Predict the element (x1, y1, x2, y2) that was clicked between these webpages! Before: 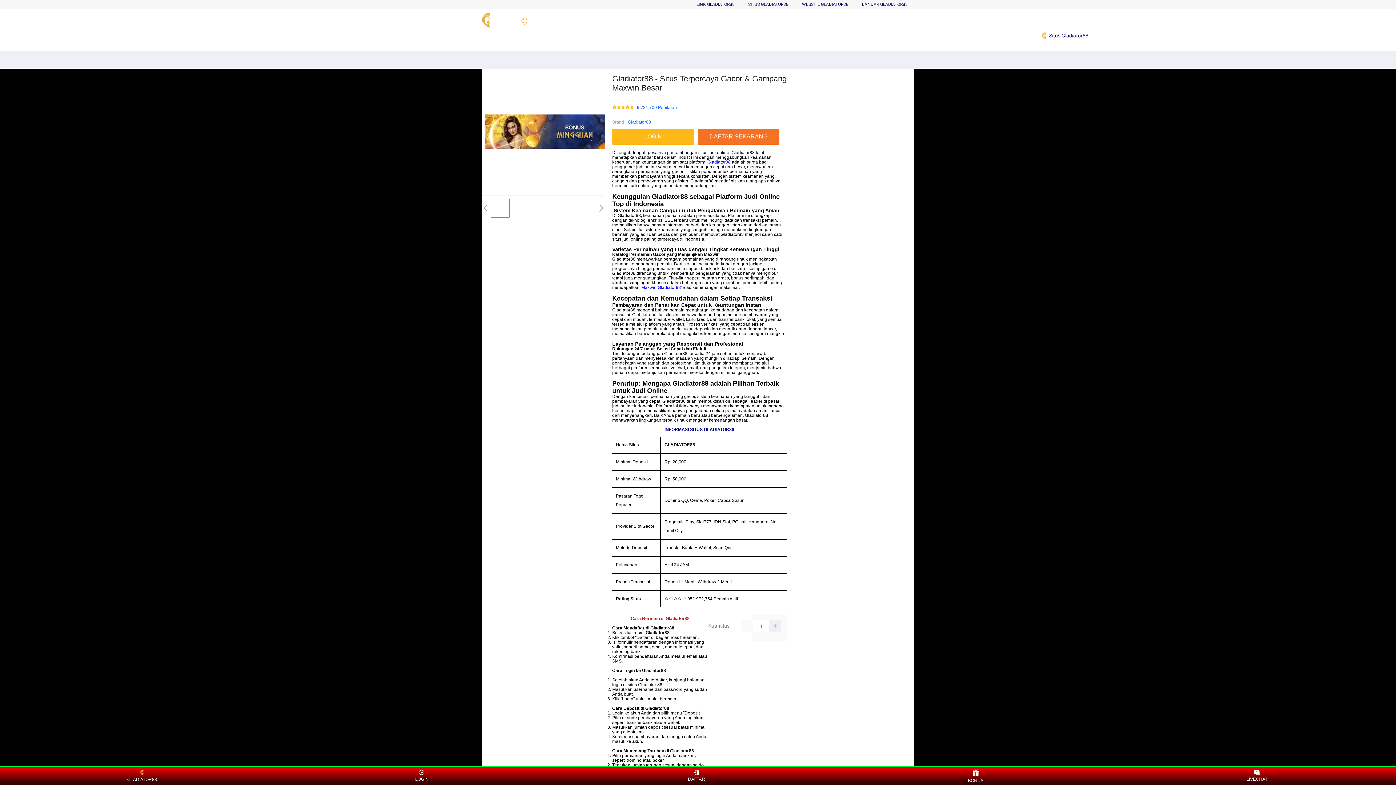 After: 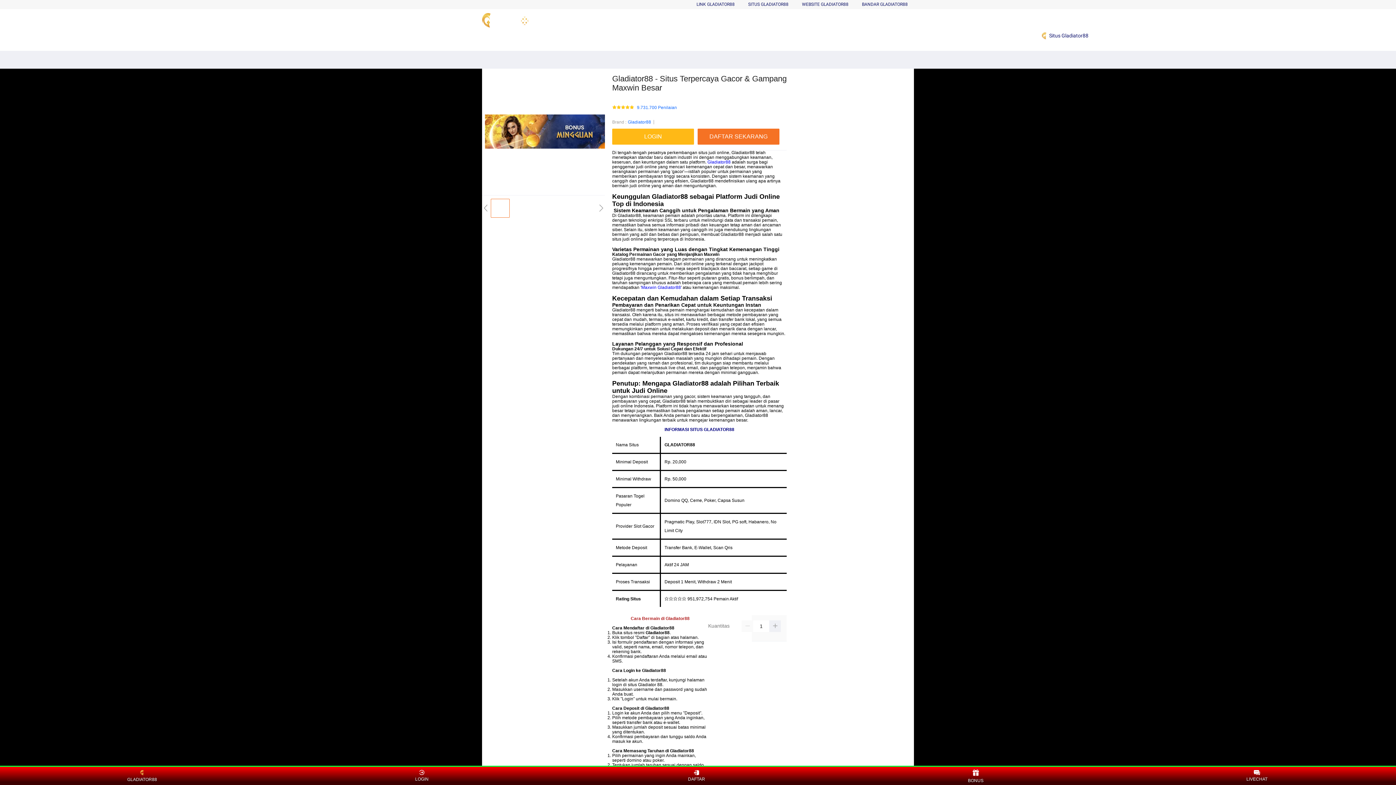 Action: bbox: (628, 118, 651, 125) label: Gladiator88